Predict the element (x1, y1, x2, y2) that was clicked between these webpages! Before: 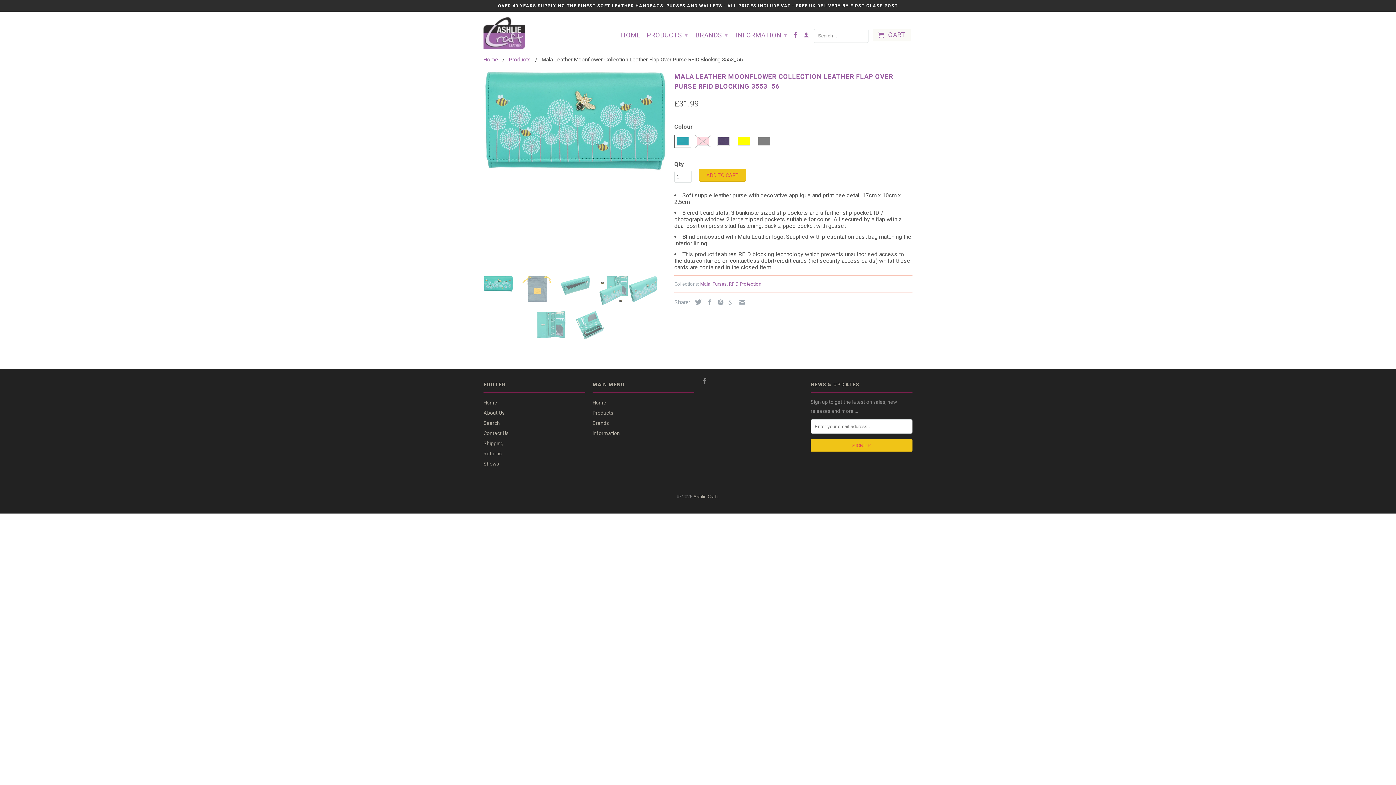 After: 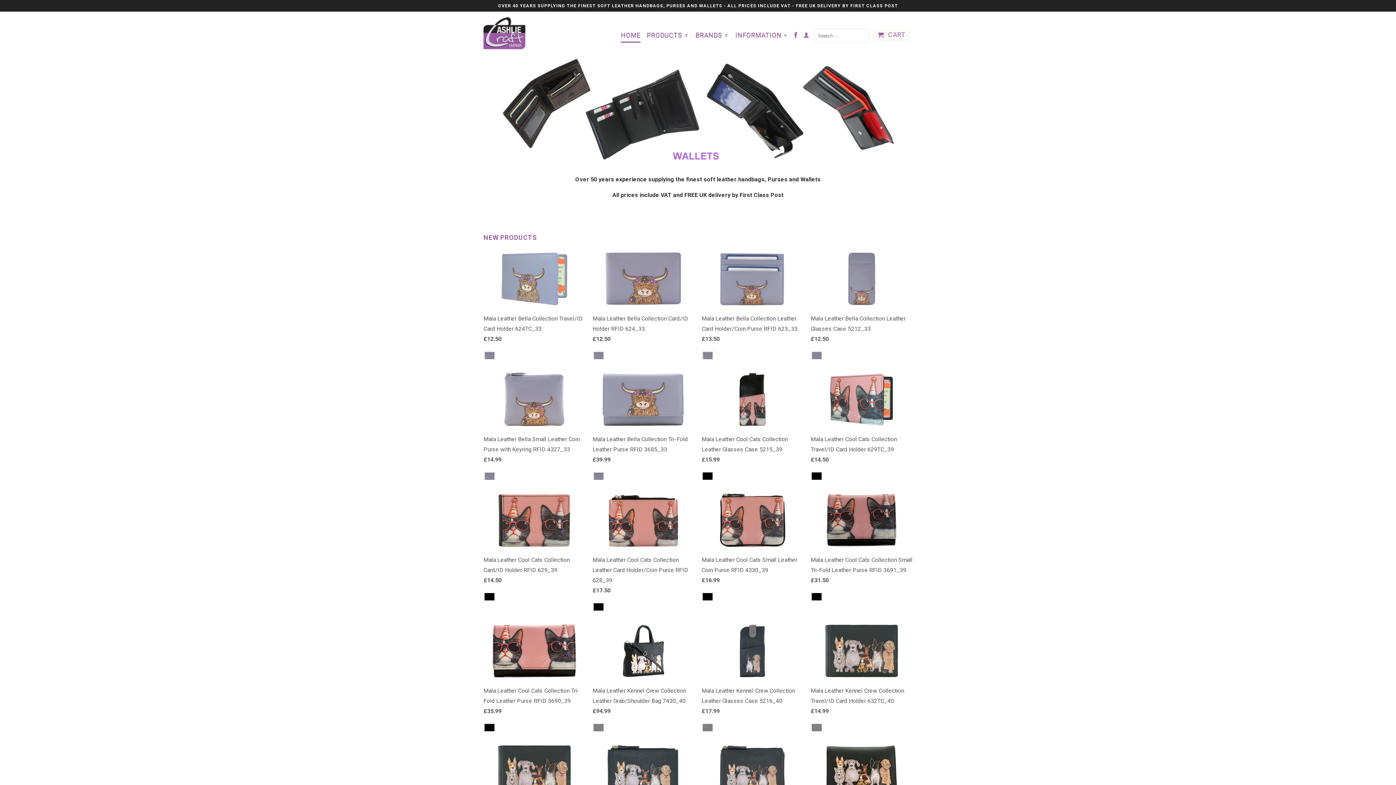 Action: bbox: (621, 32, 640, 41) label: HOME